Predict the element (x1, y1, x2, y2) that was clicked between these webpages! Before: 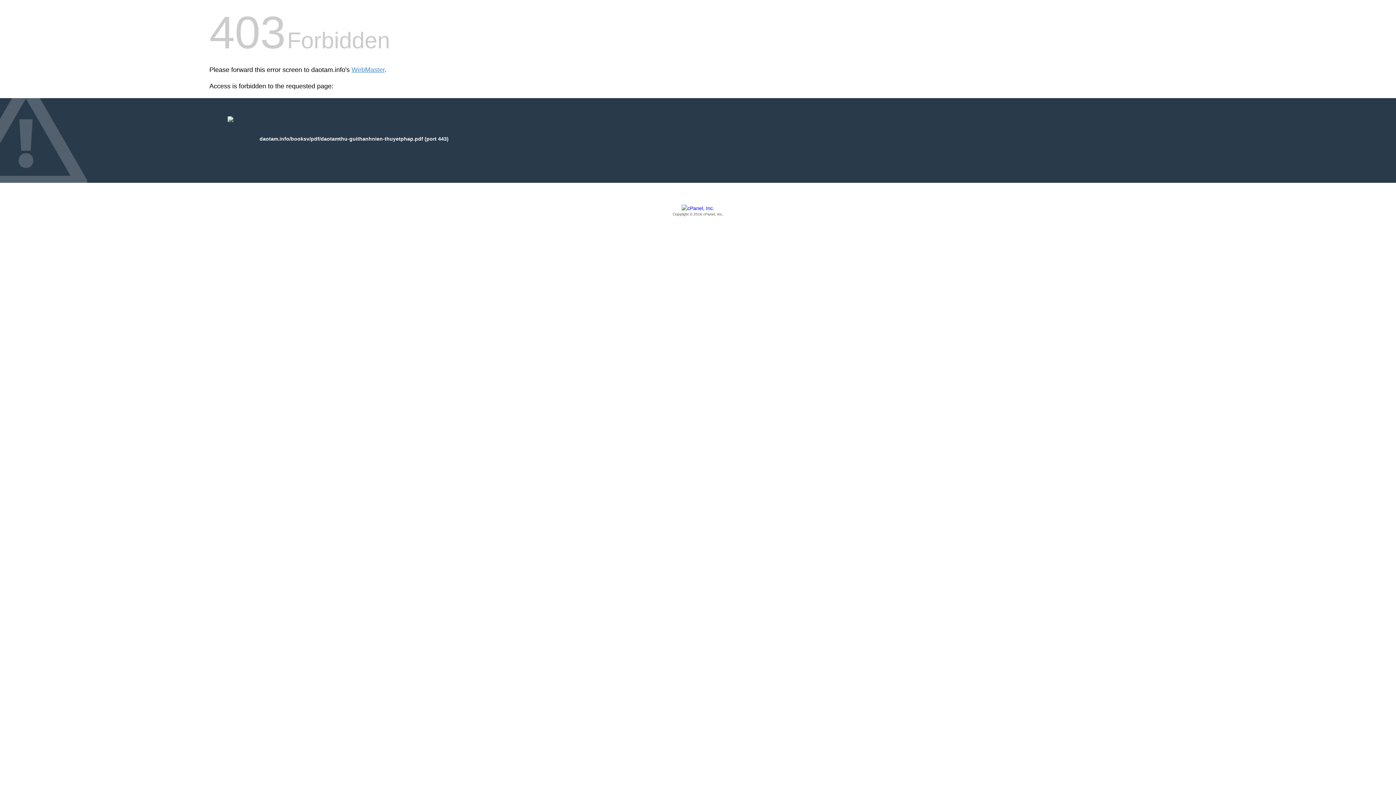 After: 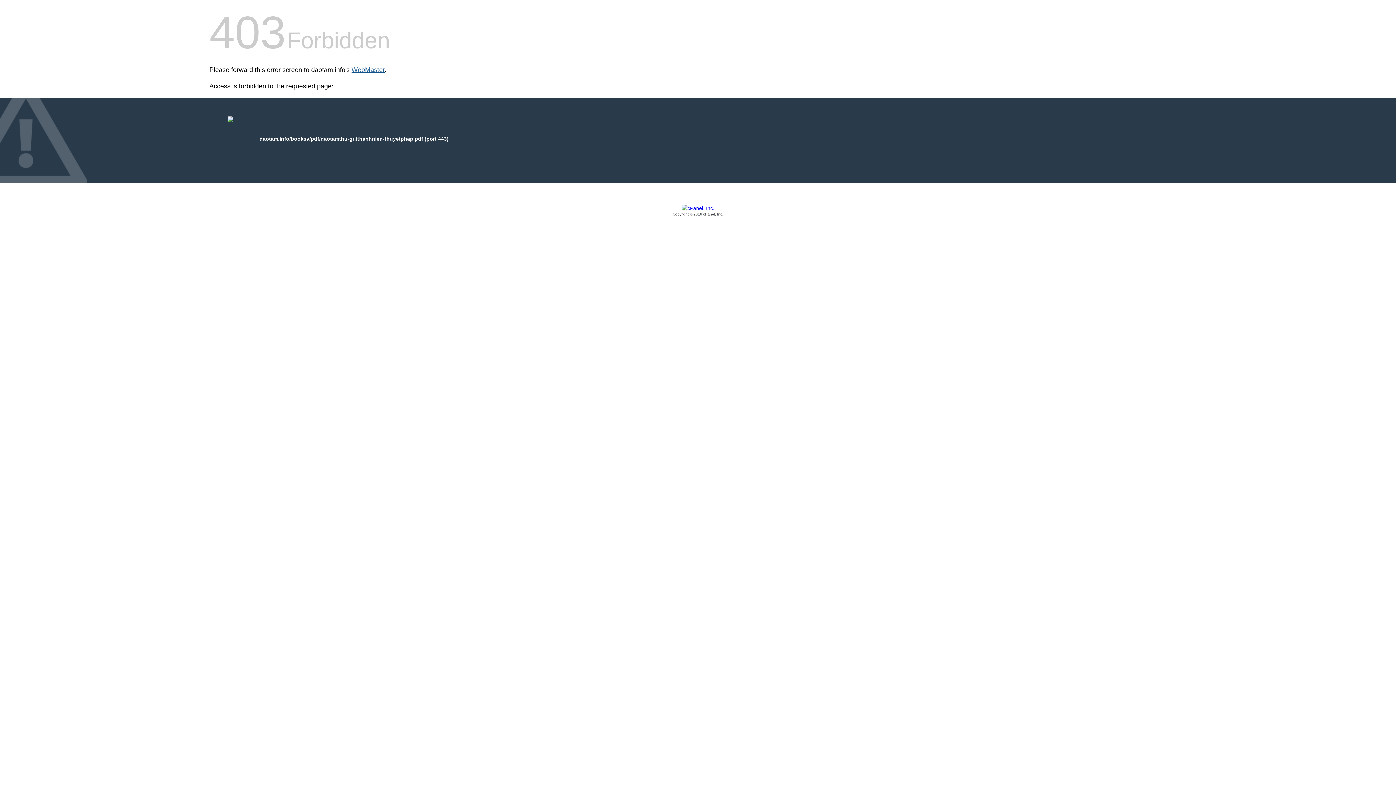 Action: label: WebMaster bbox: (351, 66, 384, 73)